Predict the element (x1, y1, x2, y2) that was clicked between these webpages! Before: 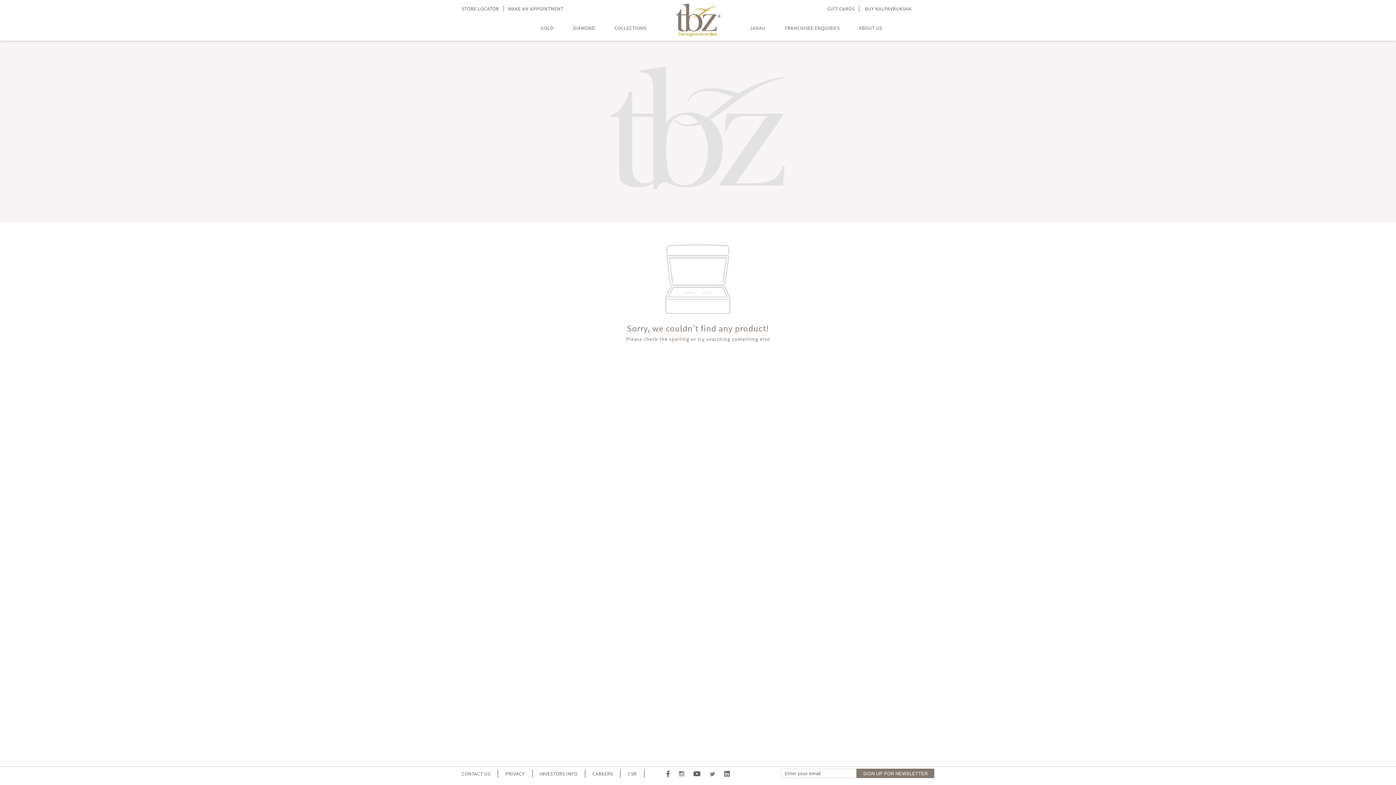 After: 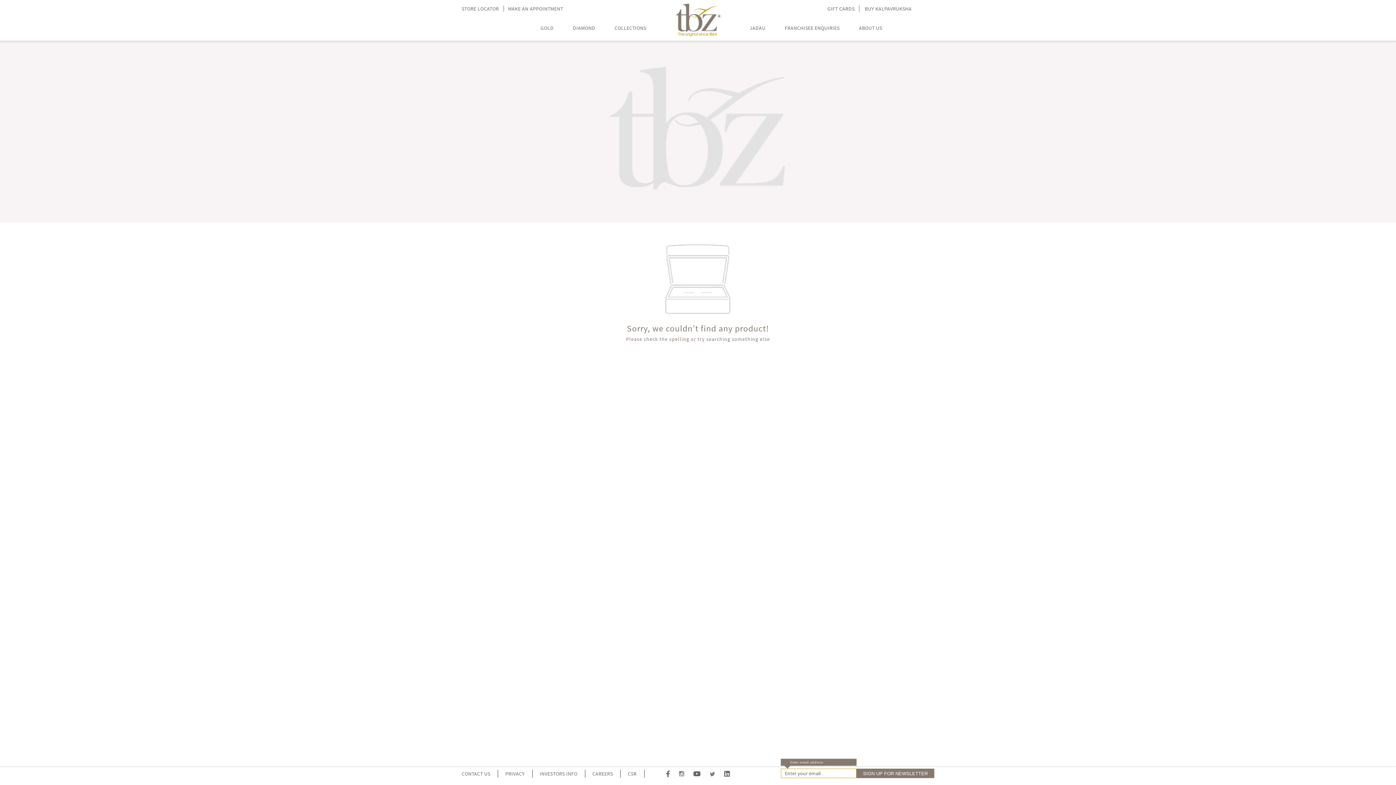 Action: label: SIGN UP FOR NEWSLETTER bbox: (856, 769, 934, 778)